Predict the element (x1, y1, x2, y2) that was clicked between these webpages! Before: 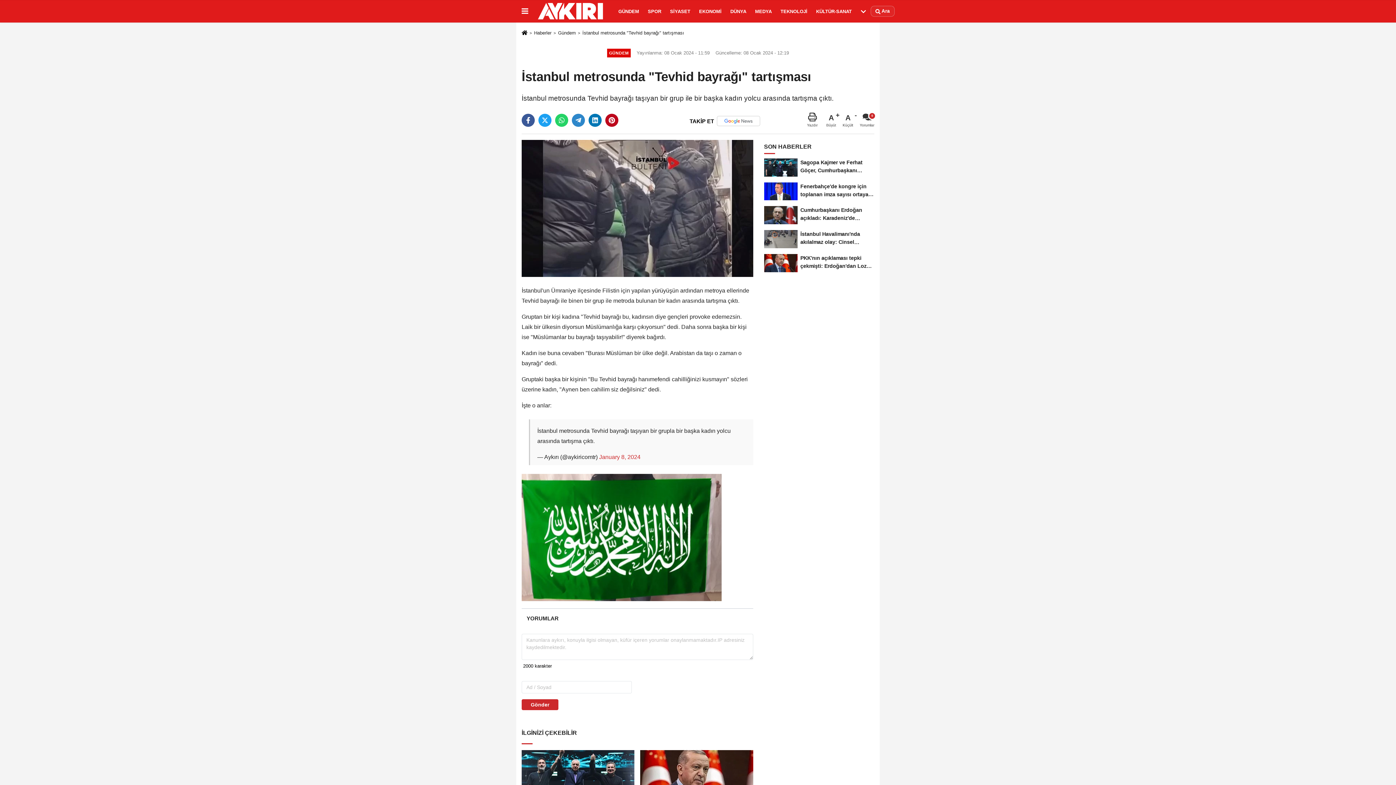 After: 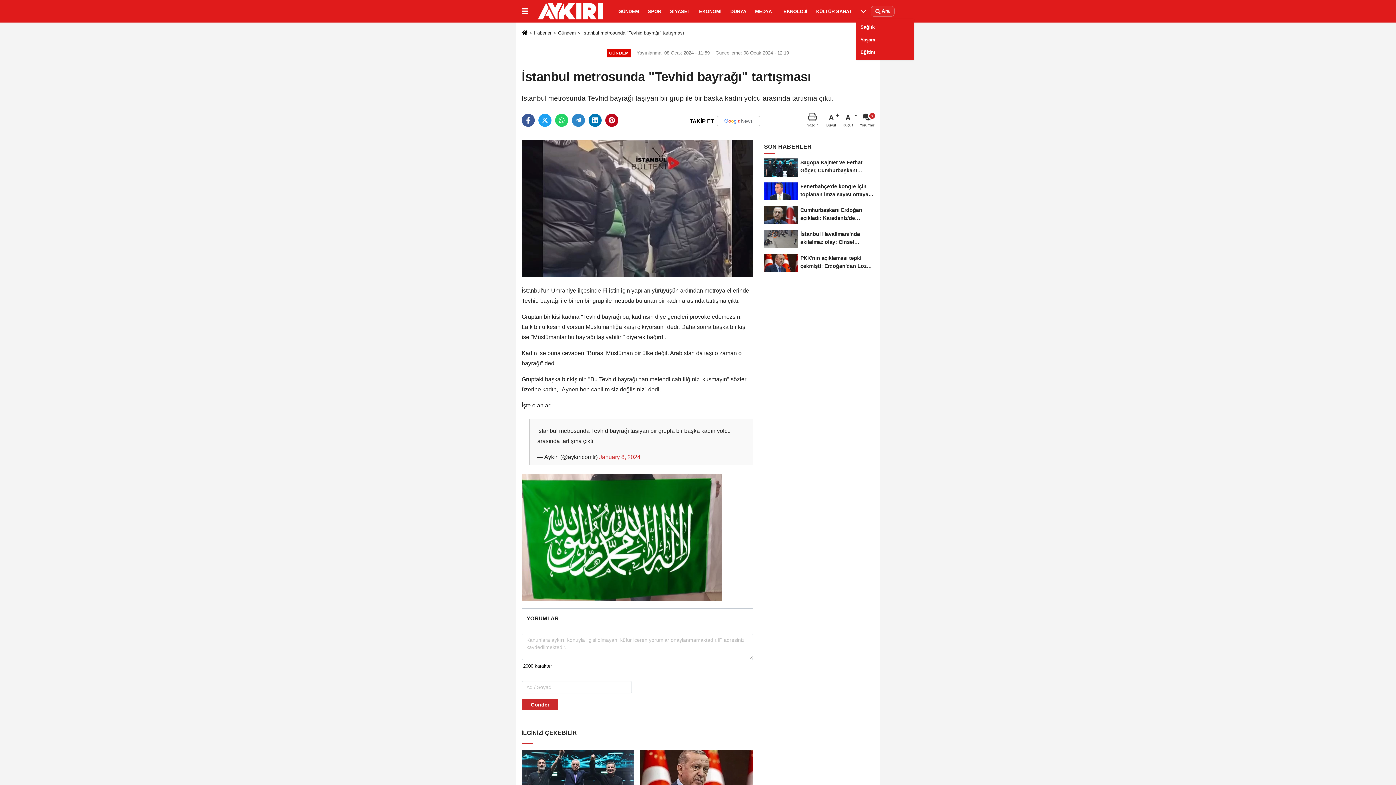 Action: bbox: (856, 1, 870, 20)